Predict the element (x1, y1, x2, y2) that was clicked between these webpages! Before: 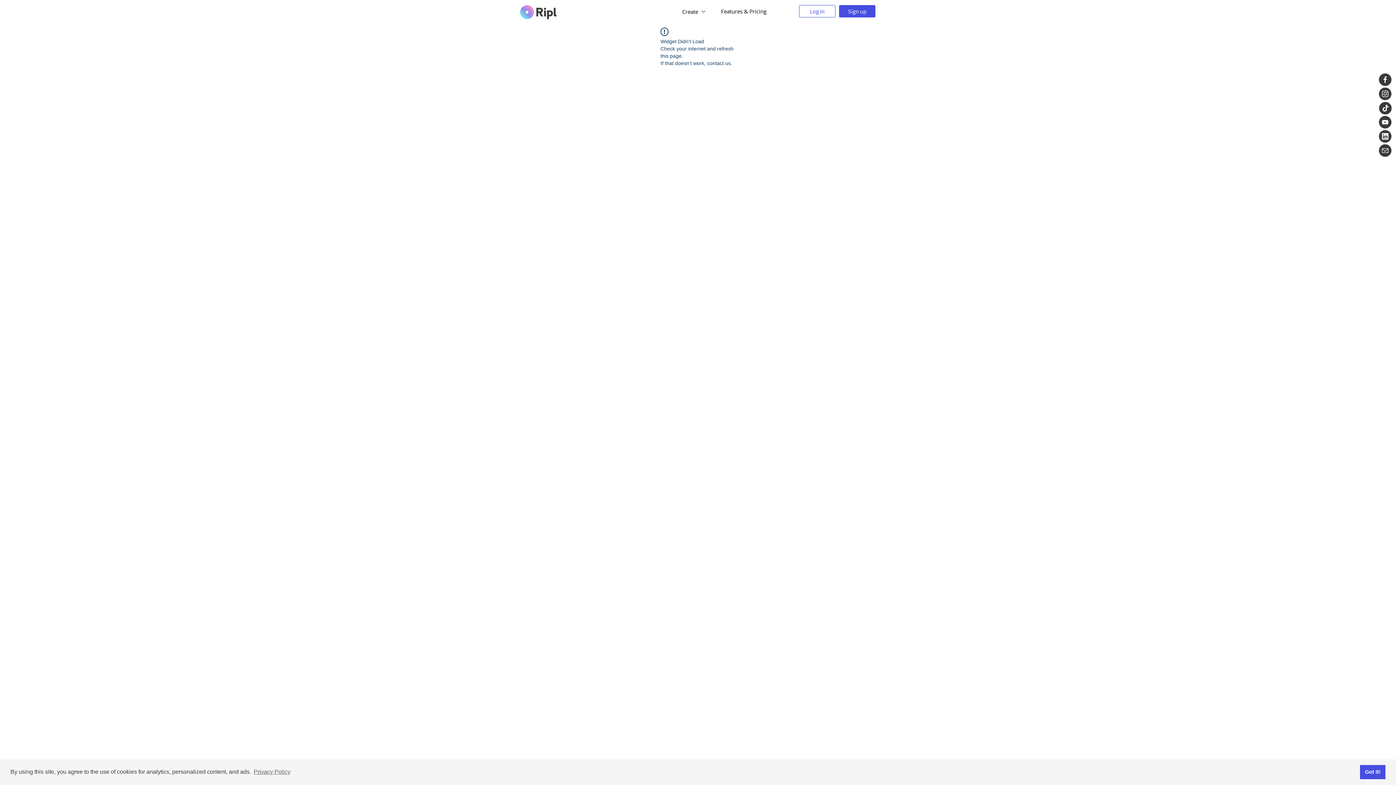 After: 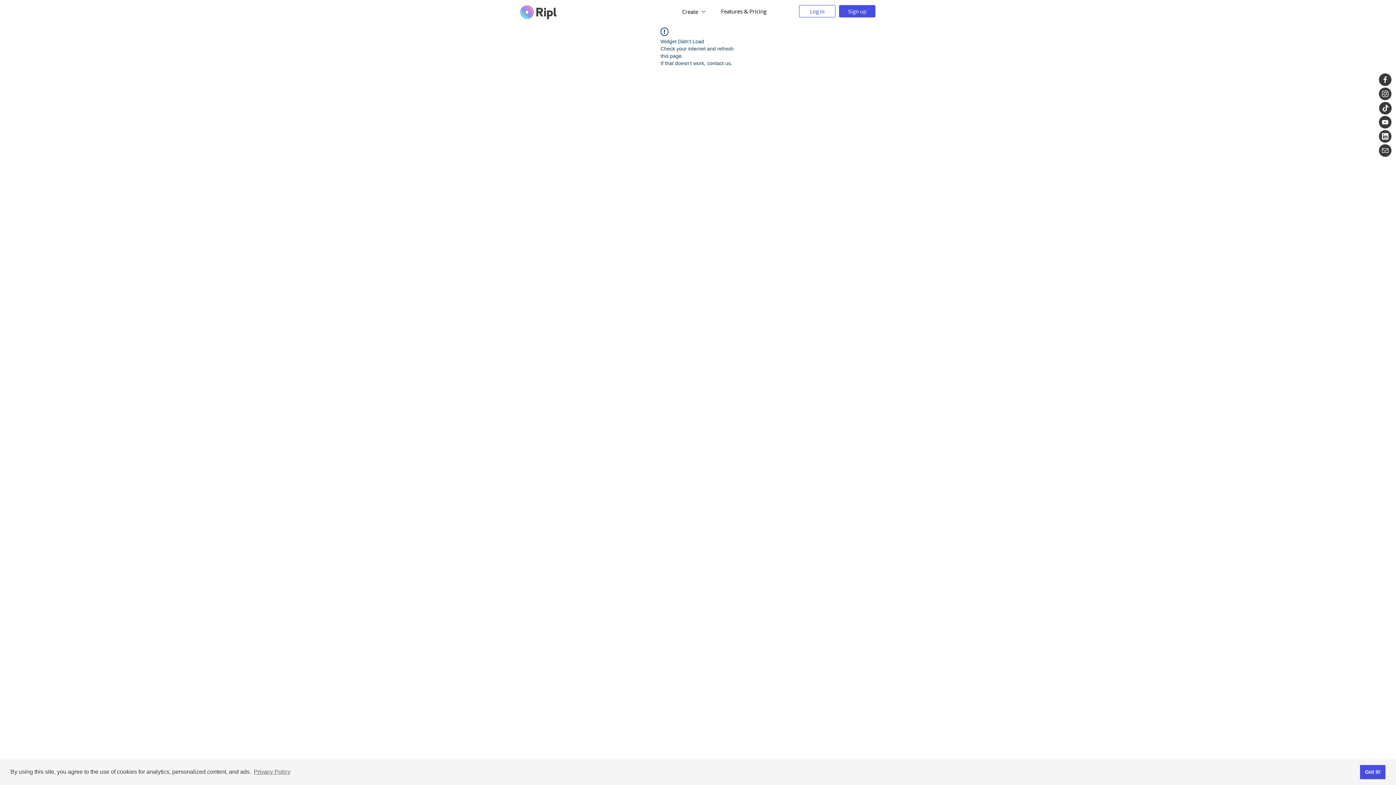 Action: label: instagram bbox: (1378, 86, 1392, 101)